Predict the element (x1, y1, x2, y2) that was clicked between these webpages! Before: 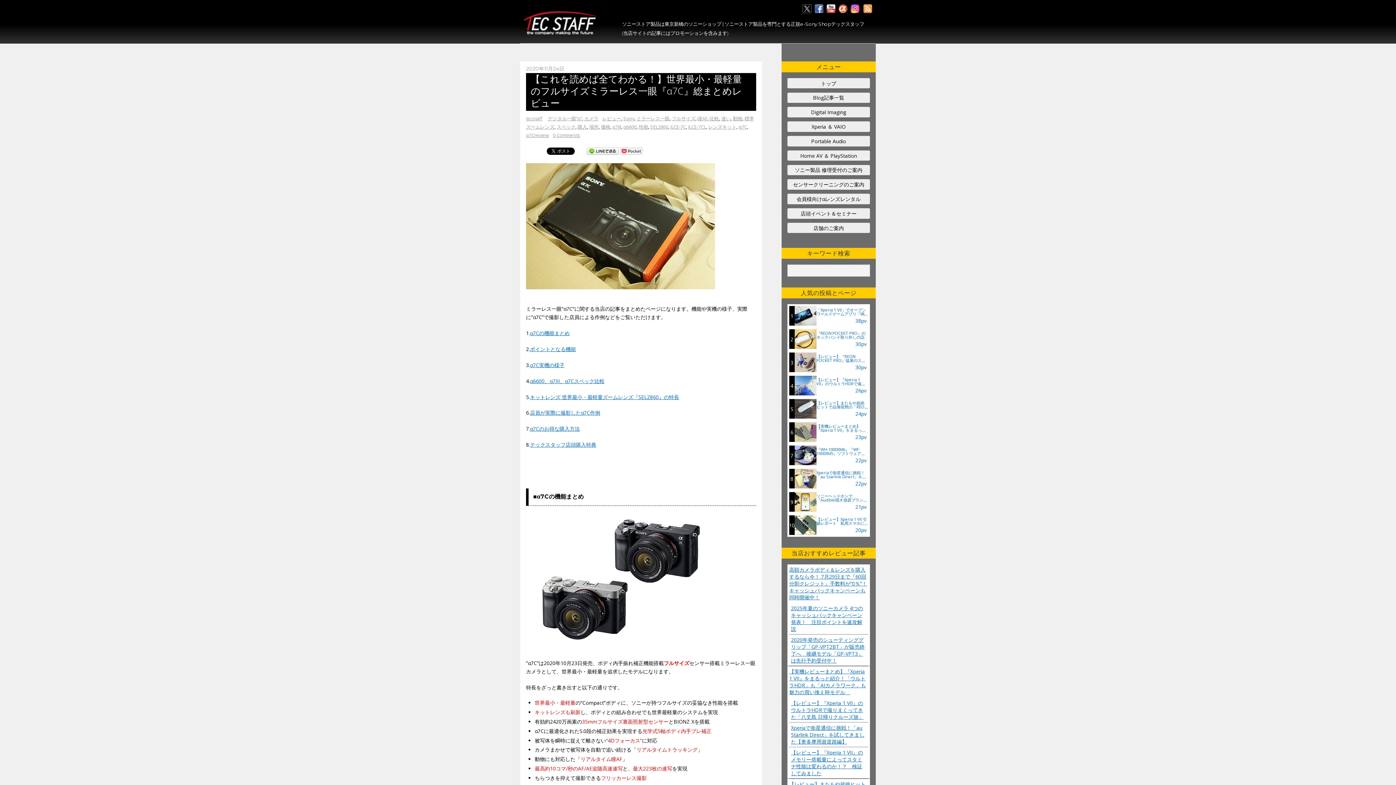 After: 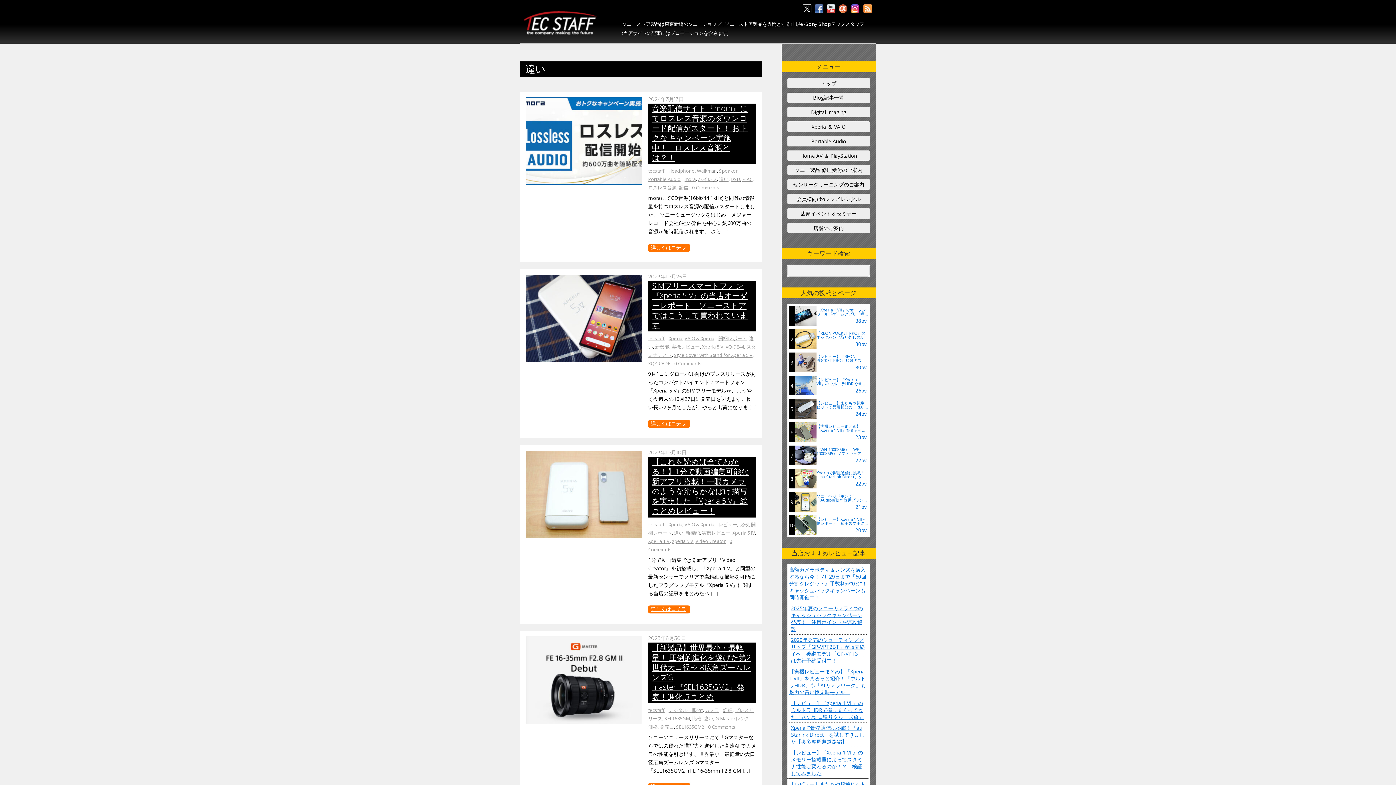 Action: label: 違い bbox: (721, 115, 730, 121)